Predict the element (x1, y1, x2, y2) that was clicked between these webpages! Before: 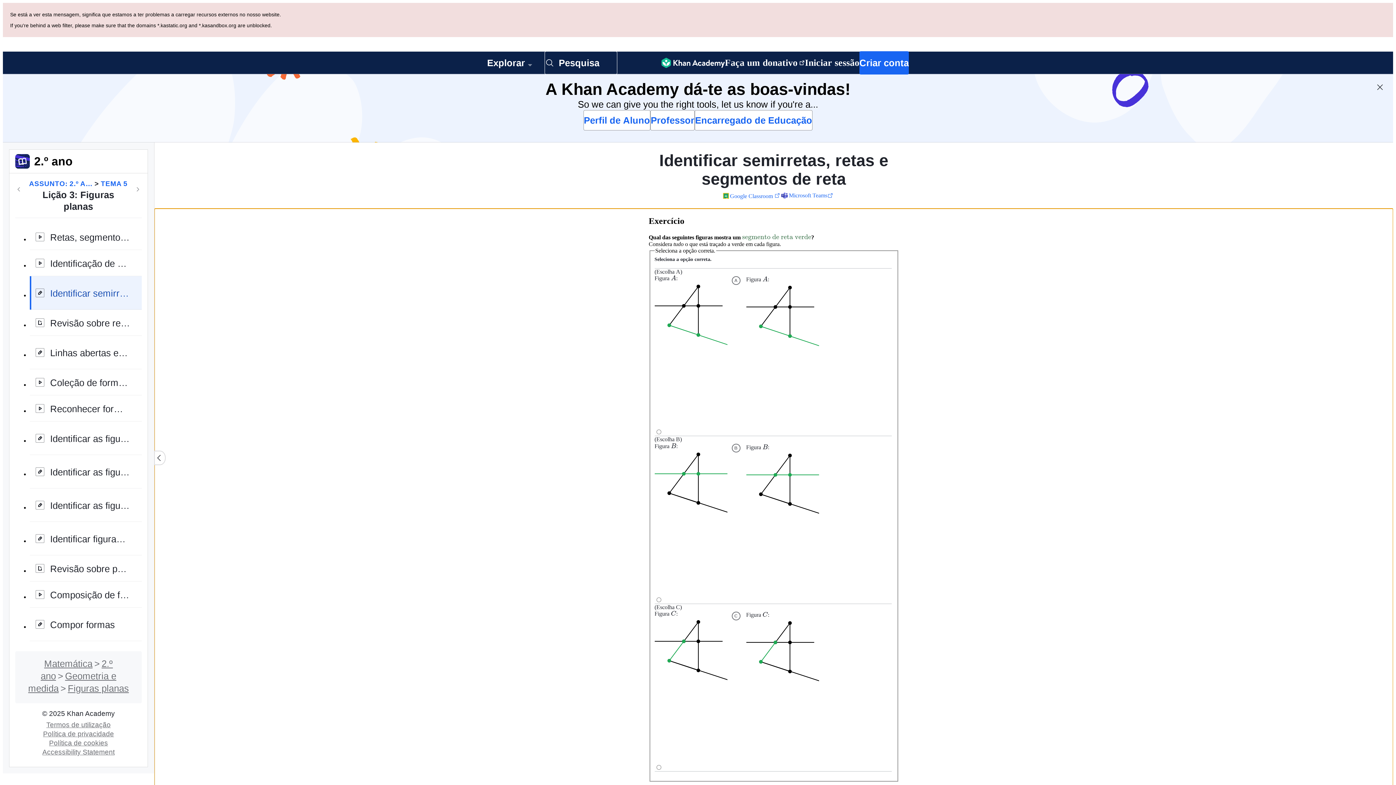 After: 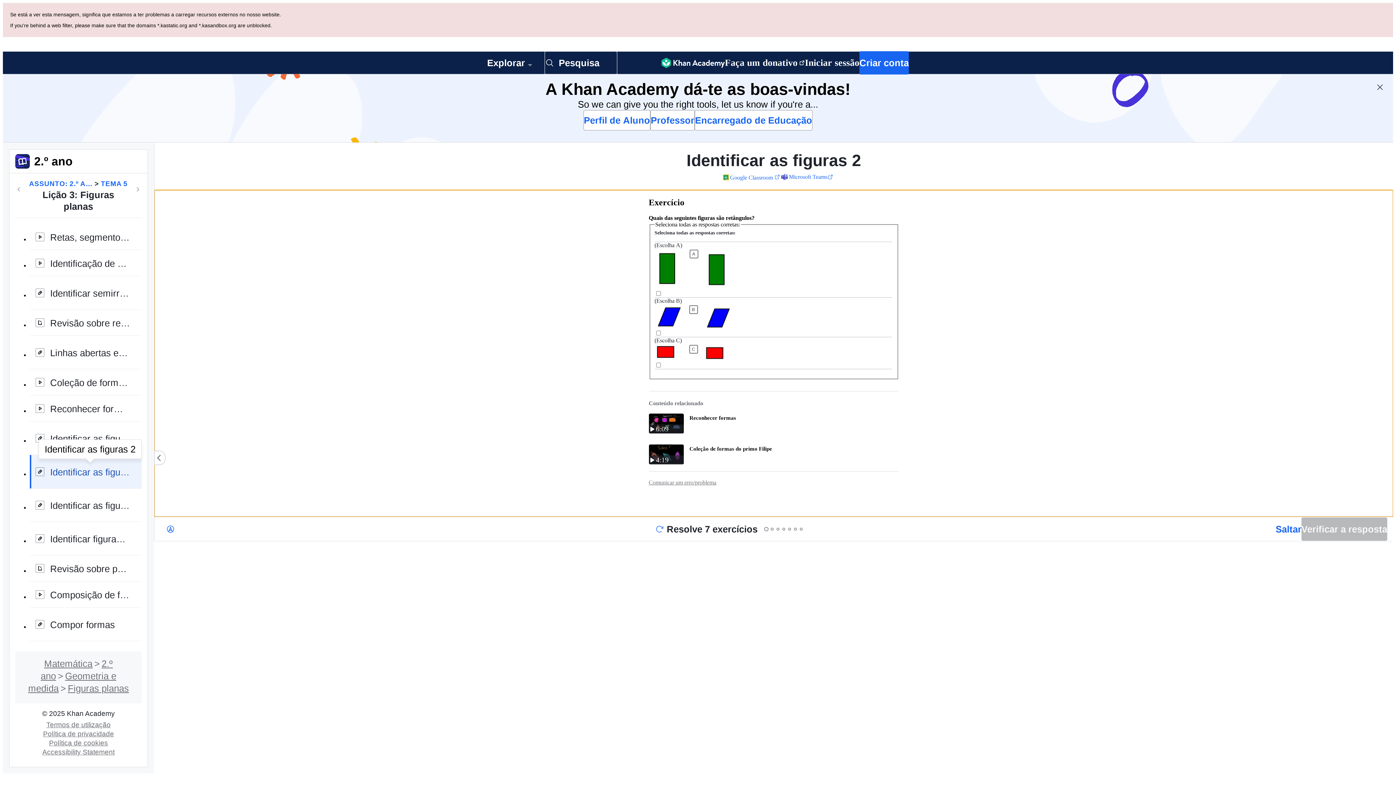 Action: label: Identificar as figuras 2 bbox: (29, 386, 141, 420)